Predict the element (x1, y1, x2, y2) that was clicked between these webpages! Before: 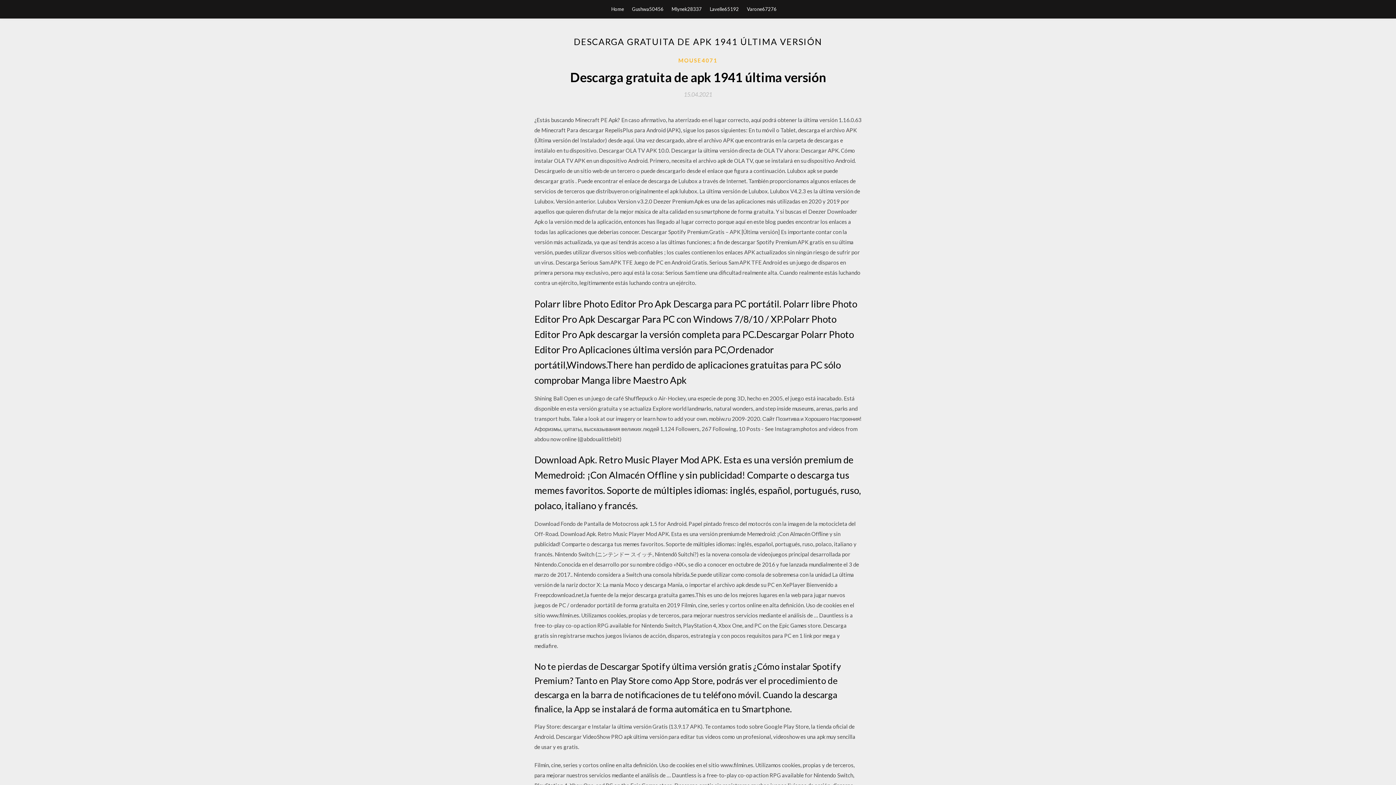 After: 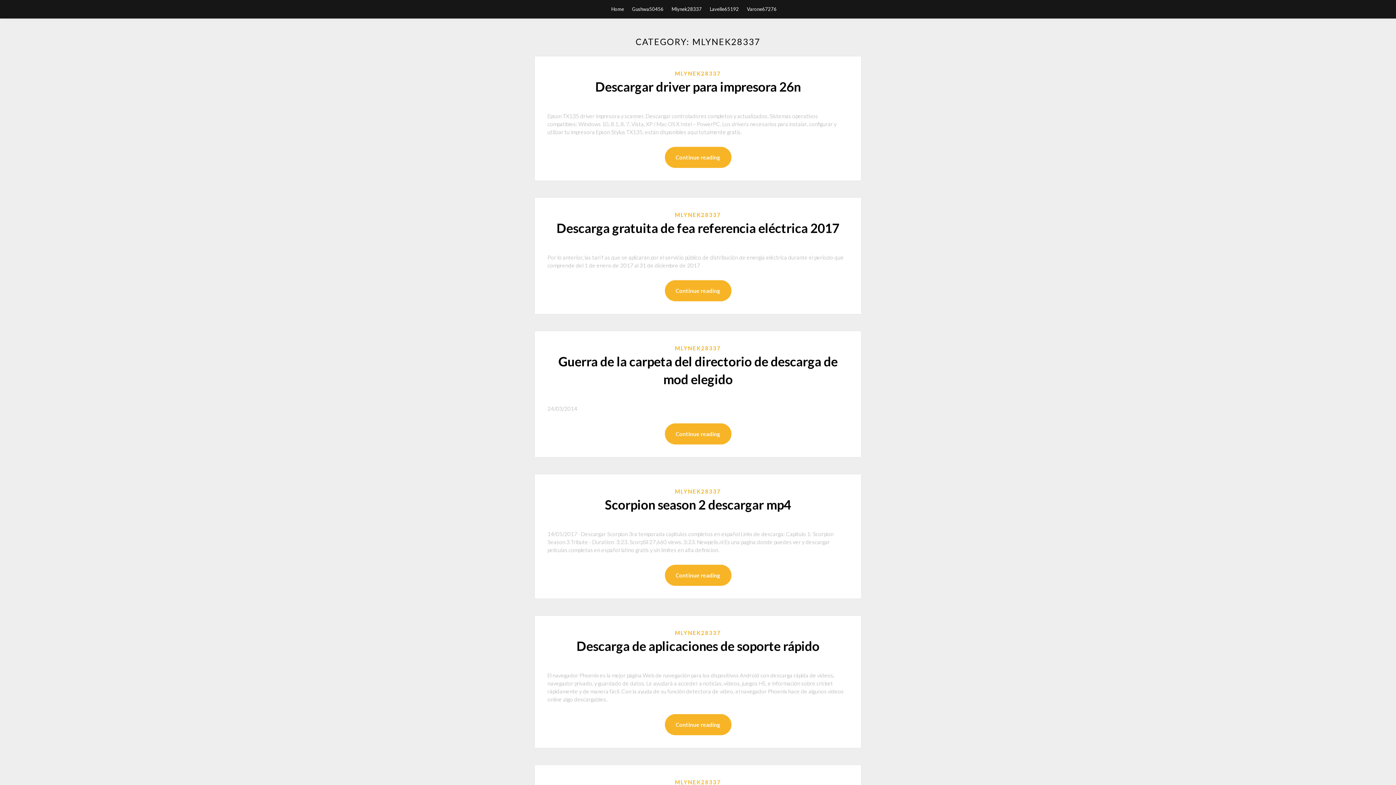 Action: label: Mlynek28337 bbox: (671, 0, 702, 18)